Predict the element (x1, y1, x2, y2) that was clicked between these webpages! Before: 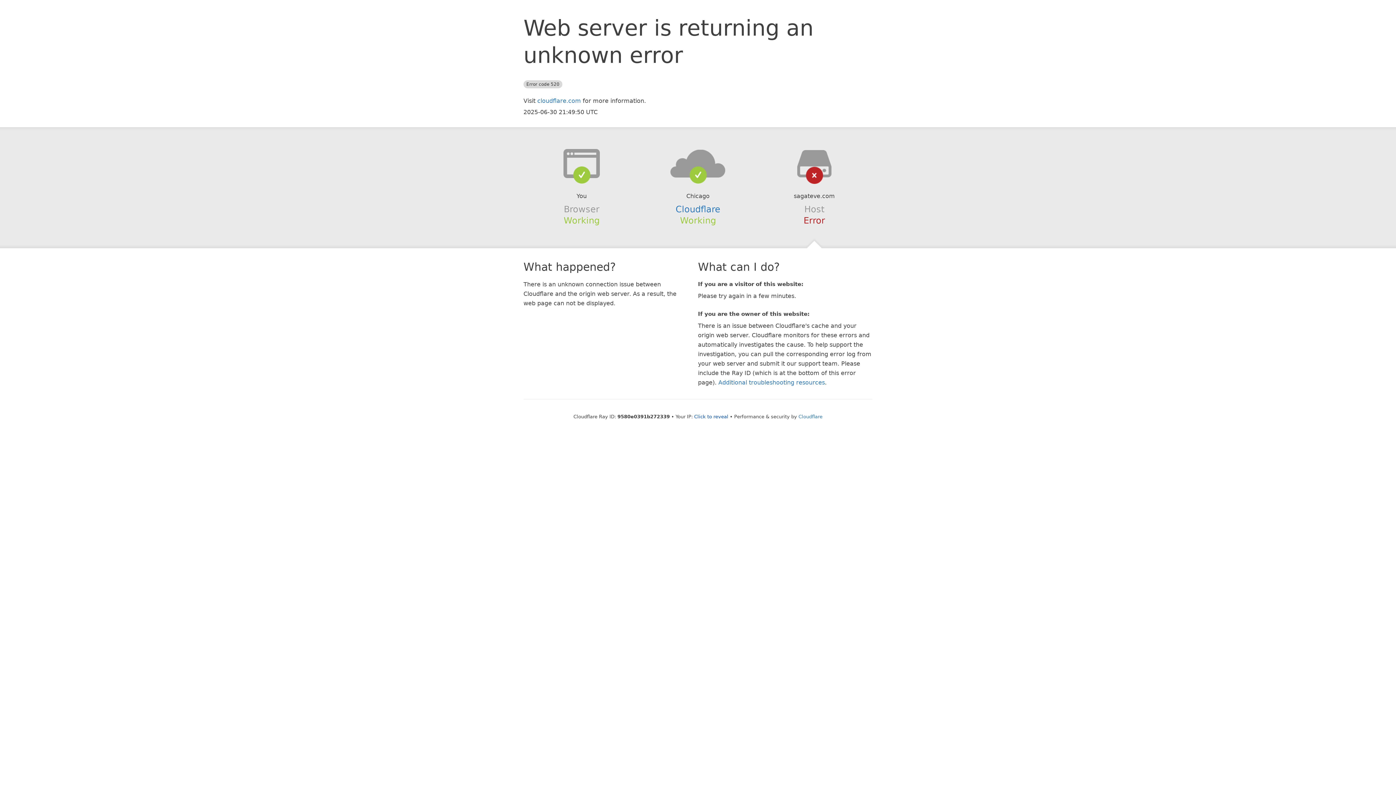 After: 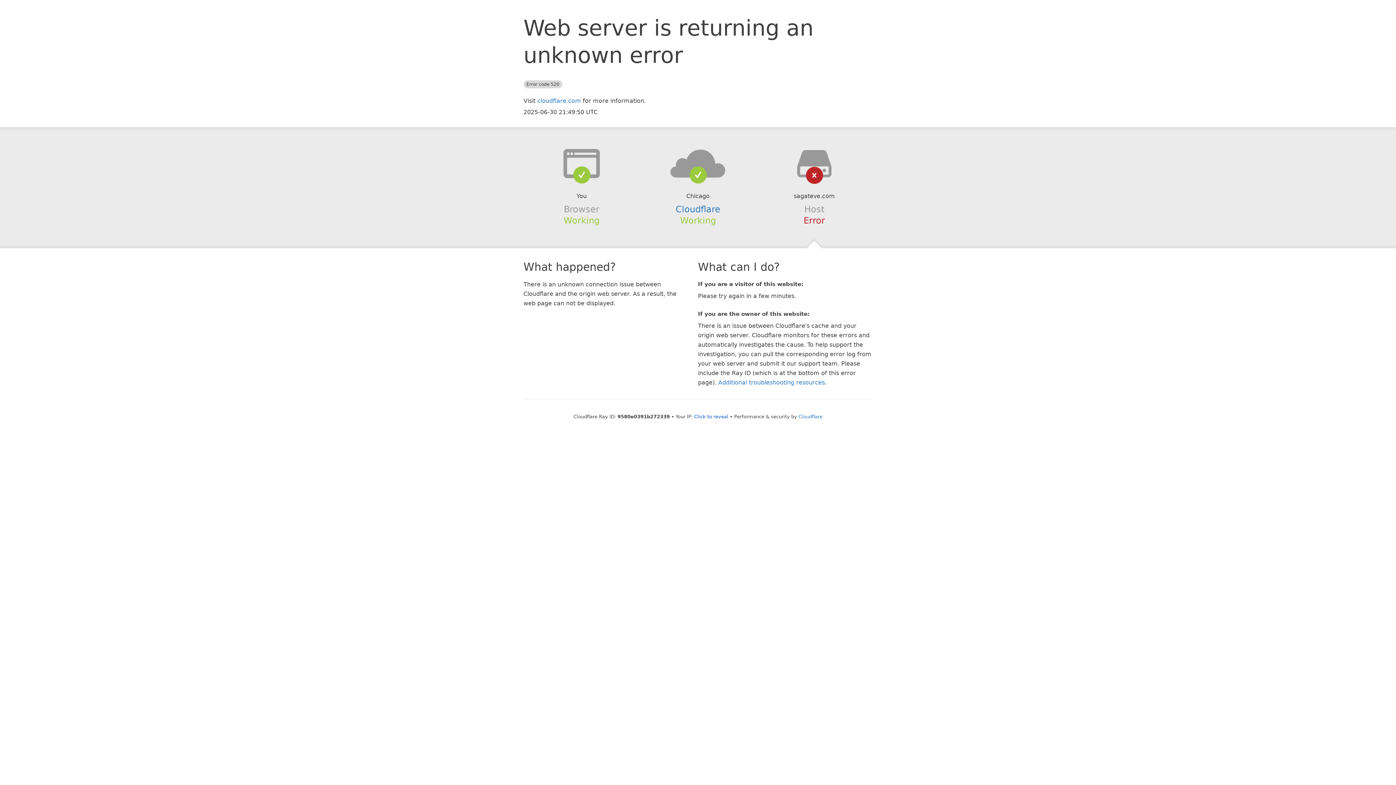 Action: bbox: (639, 148, 756, 178)